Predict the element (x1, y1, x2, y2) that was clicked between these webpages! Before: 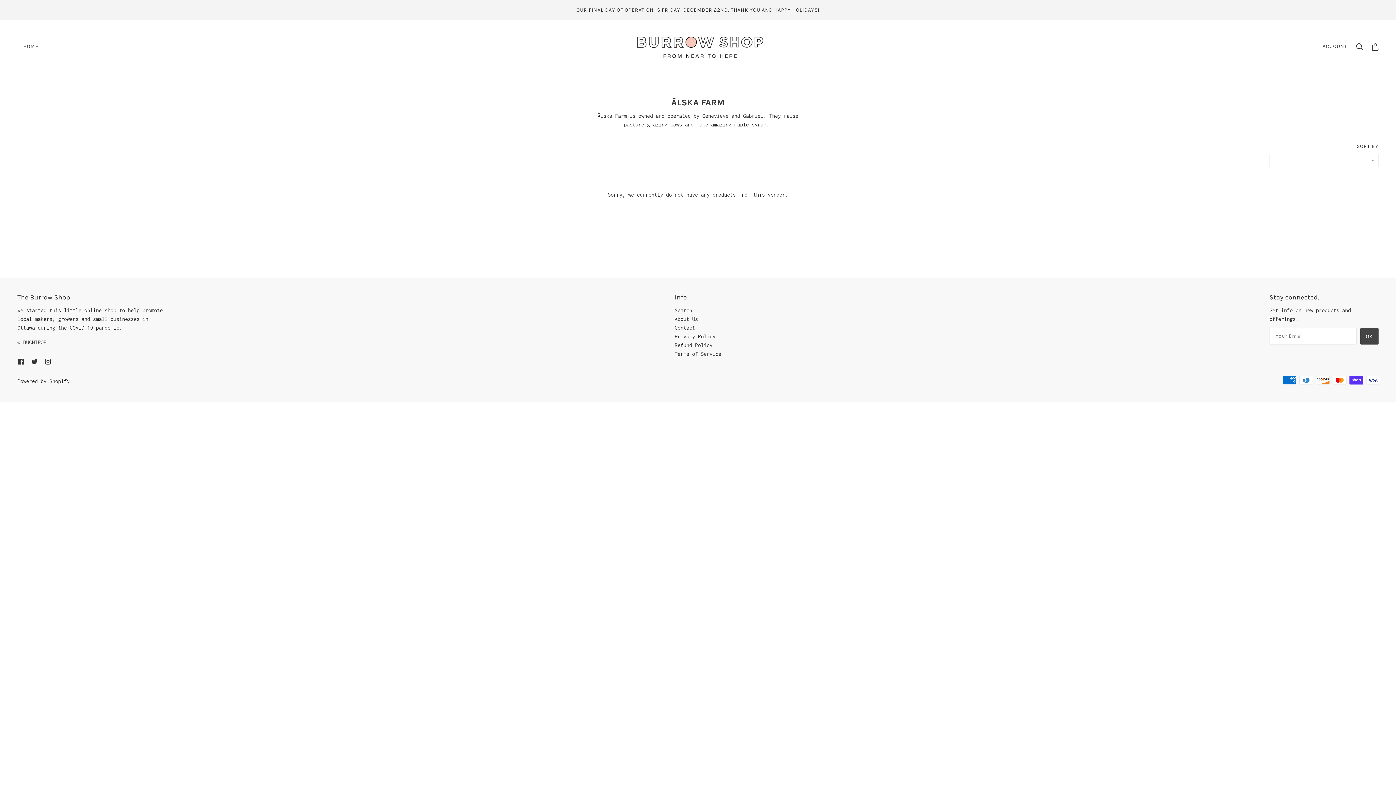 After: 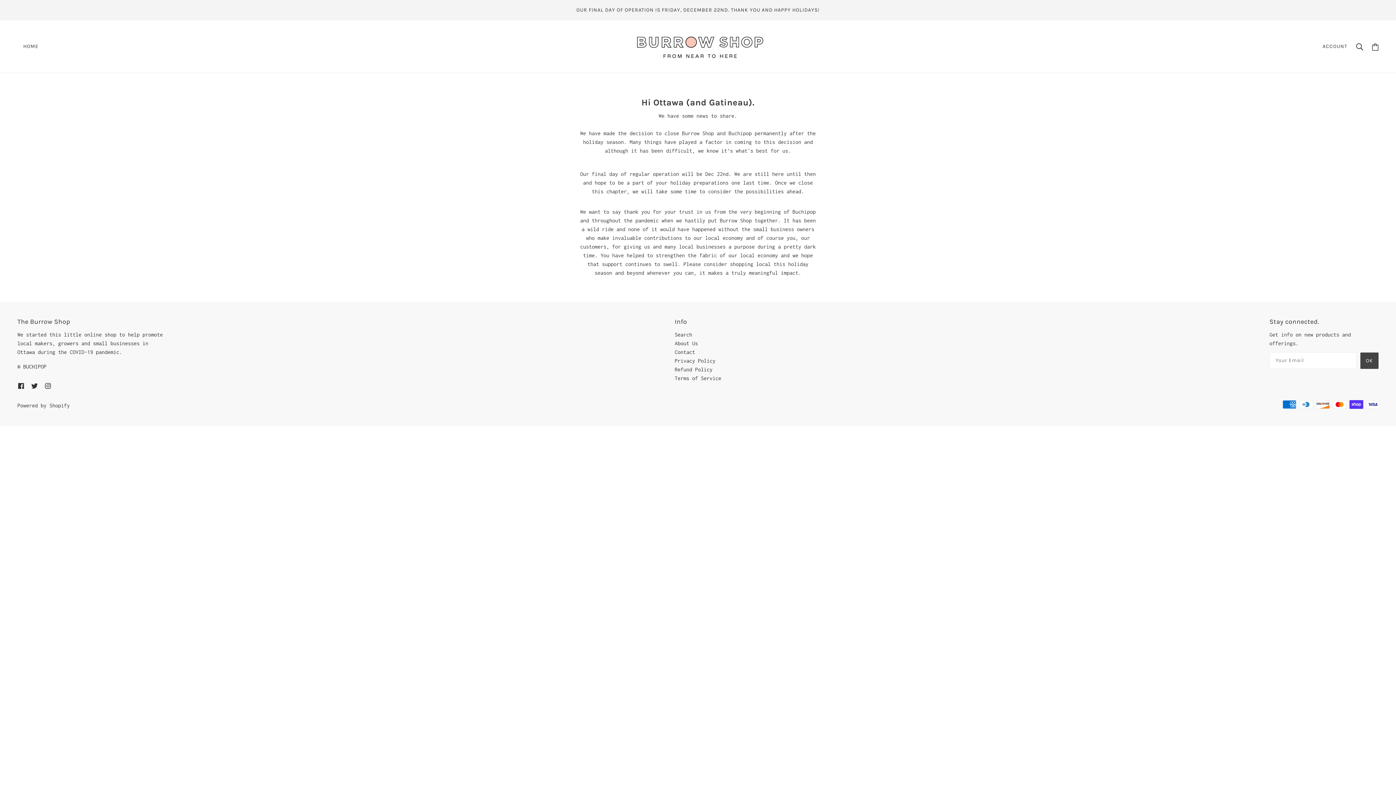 Action: bbox: (674, 315, 698, 322) label: About Us